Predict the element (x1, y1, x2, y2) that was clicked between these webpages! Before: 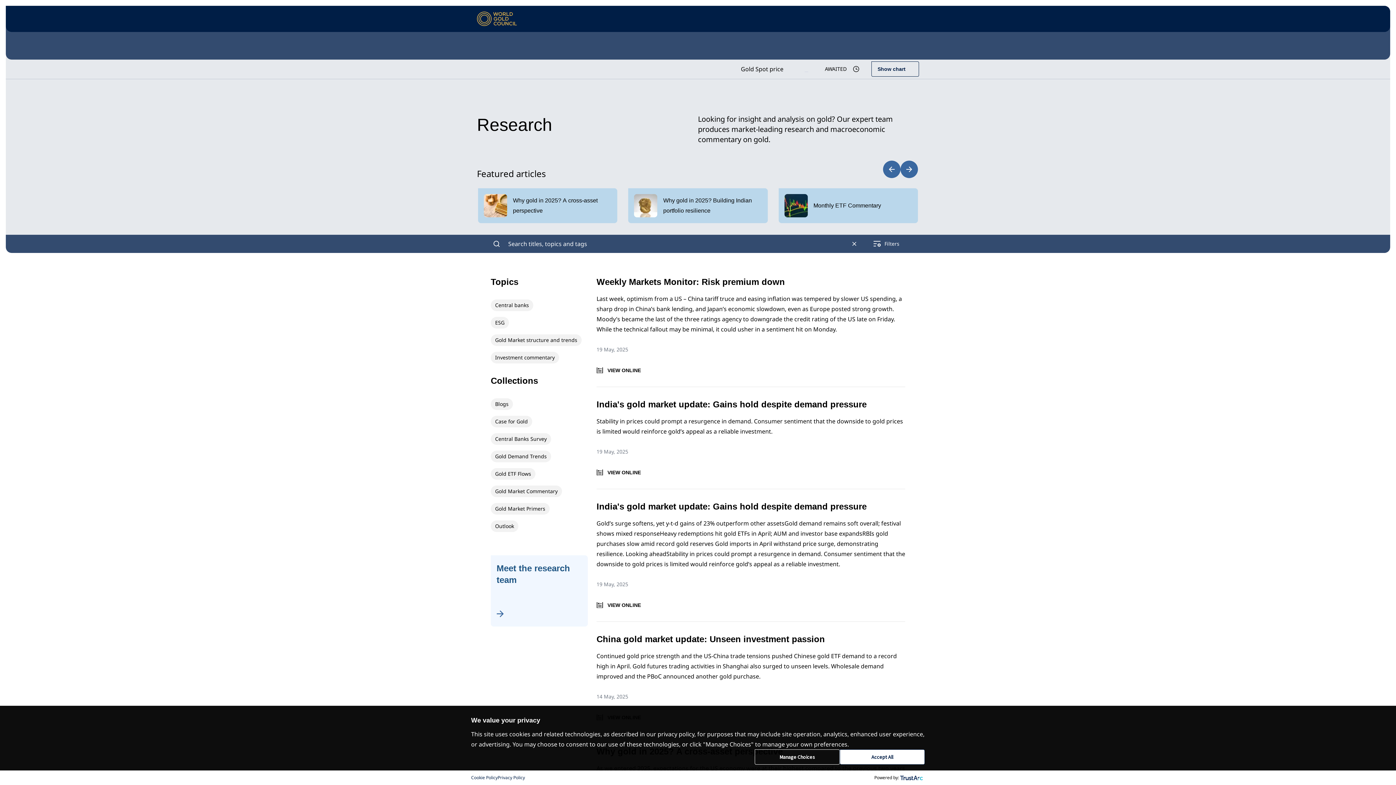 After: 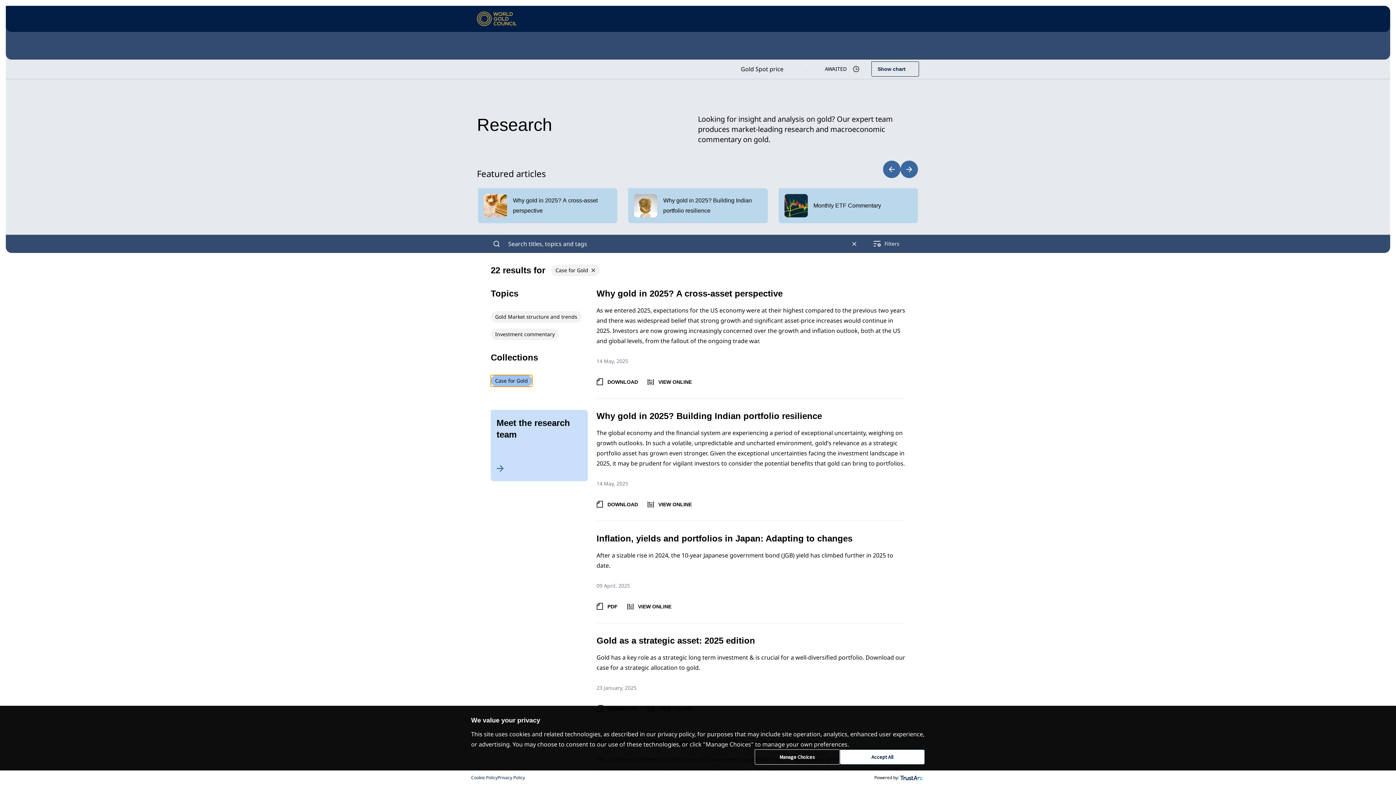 Action: bbox: (490, 416, 532, 427) label: Case for Gold